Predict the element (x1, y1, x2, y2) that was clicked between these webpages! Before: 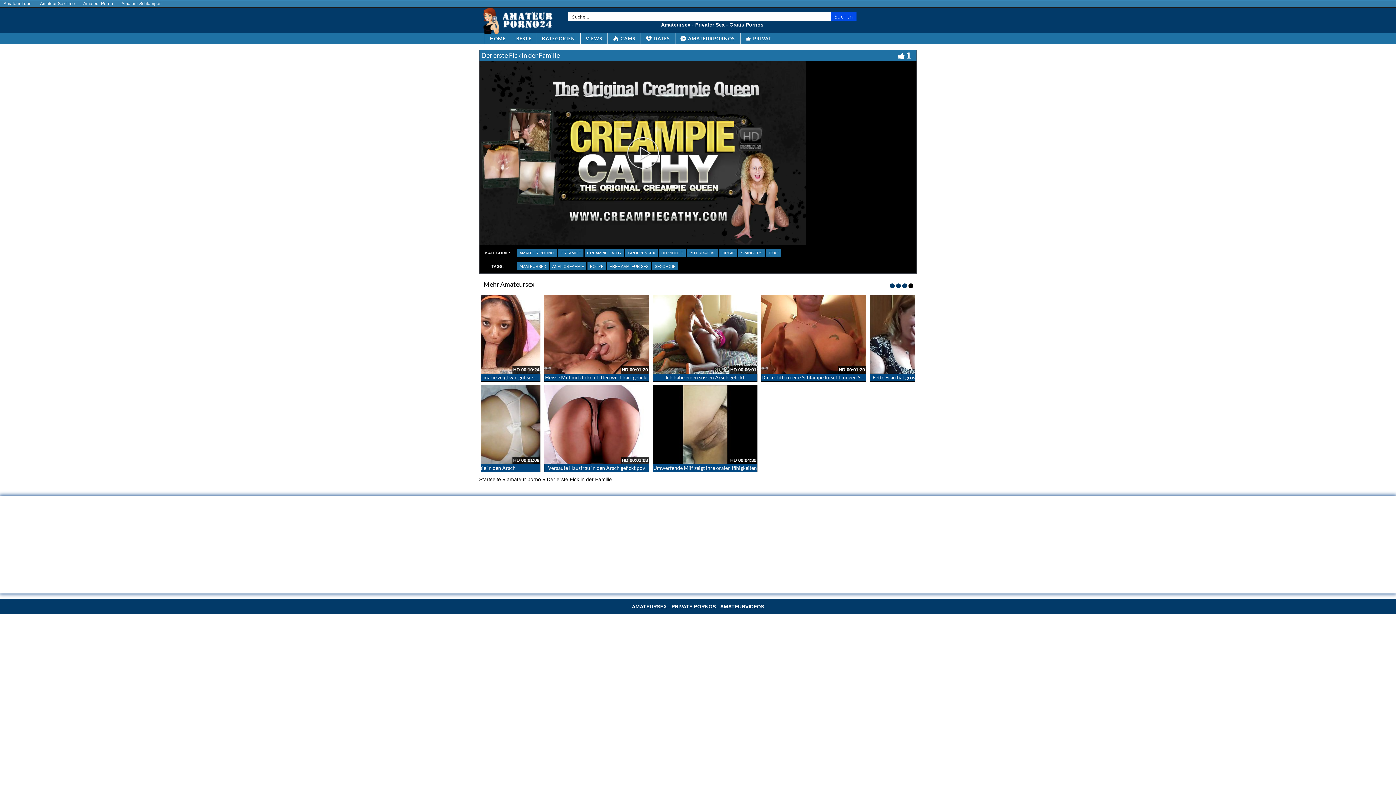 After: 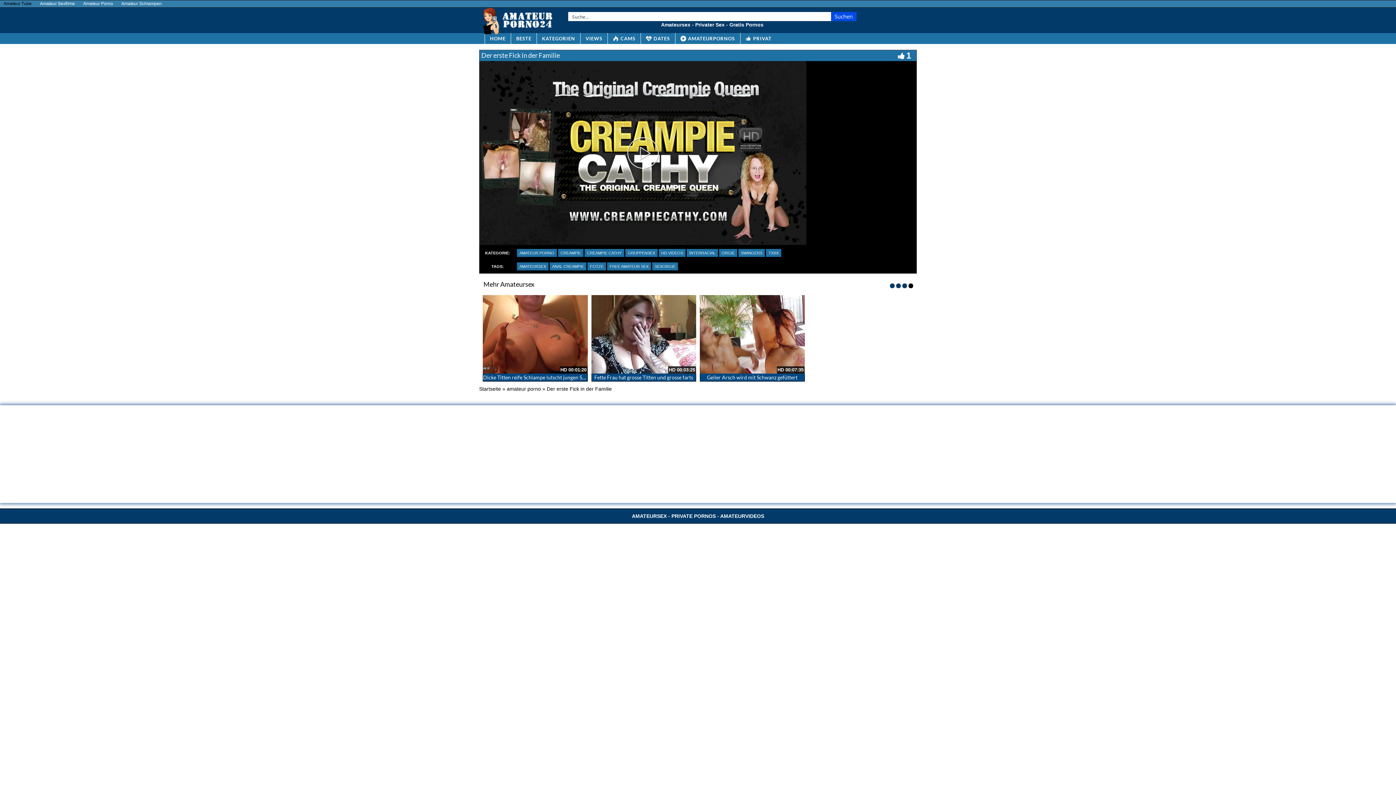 Action: bbox: (0, 2, 35, 4) label: Amateur Tube